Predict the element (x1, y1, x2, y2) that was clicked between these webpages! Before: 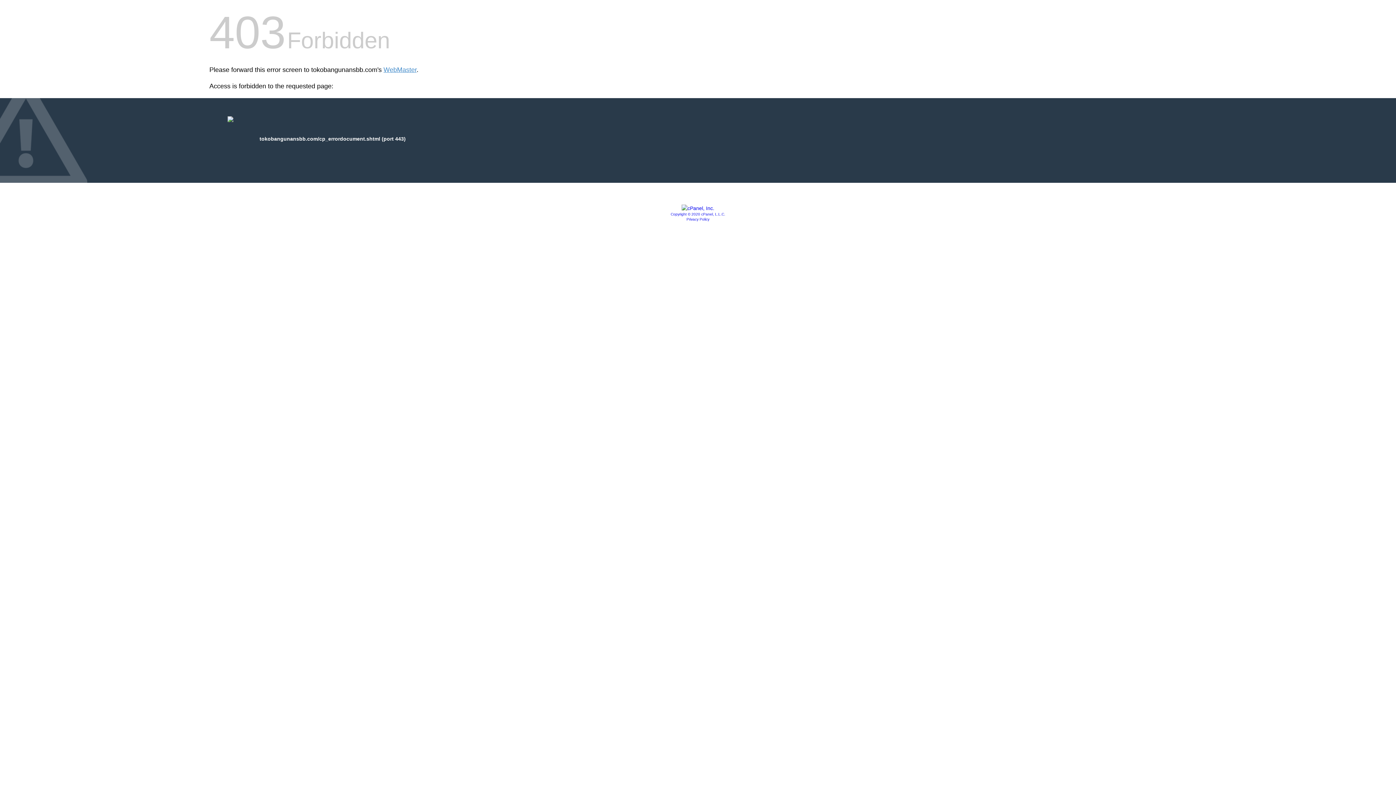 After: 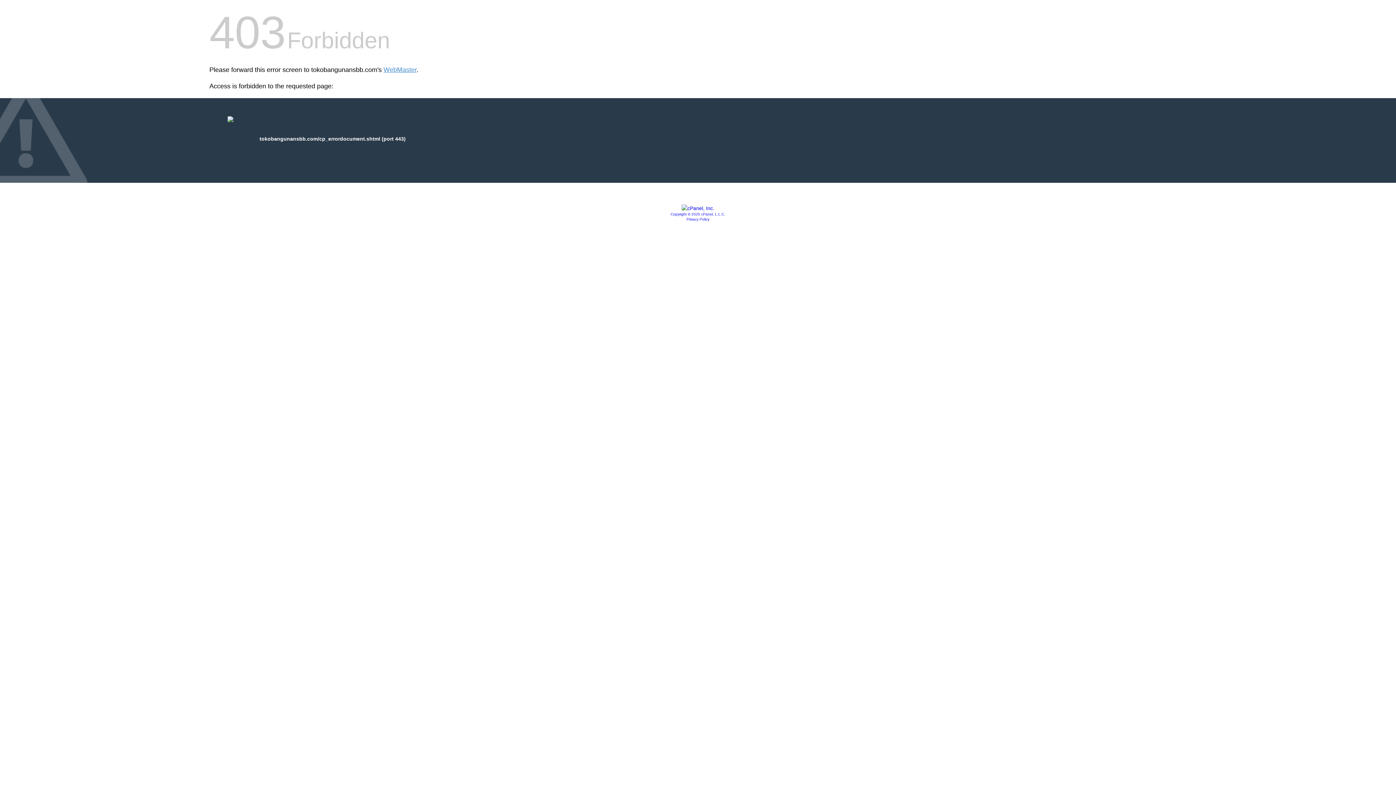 Action: label: Copyright © 2020 cPanel, L.L.C. bbox: (670, 212, 725, 216)